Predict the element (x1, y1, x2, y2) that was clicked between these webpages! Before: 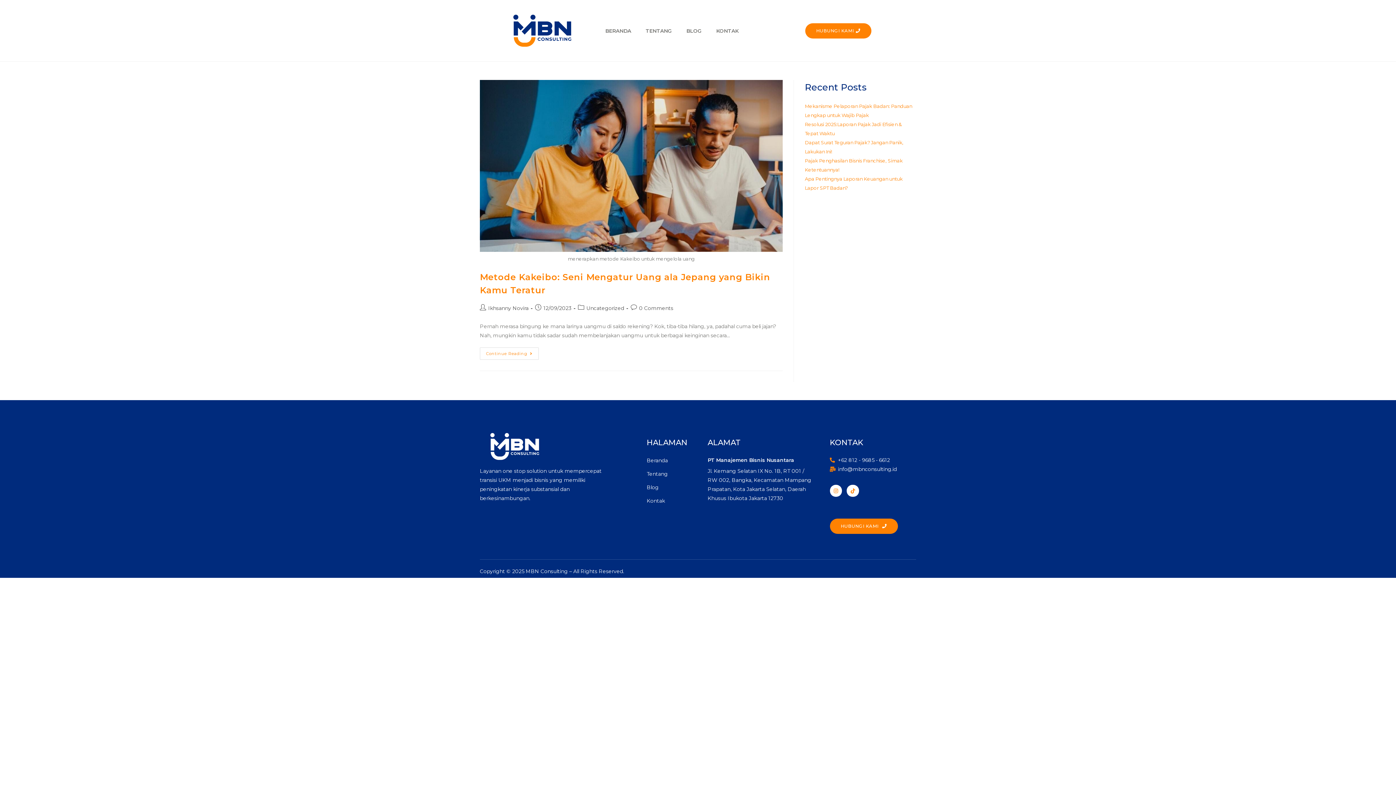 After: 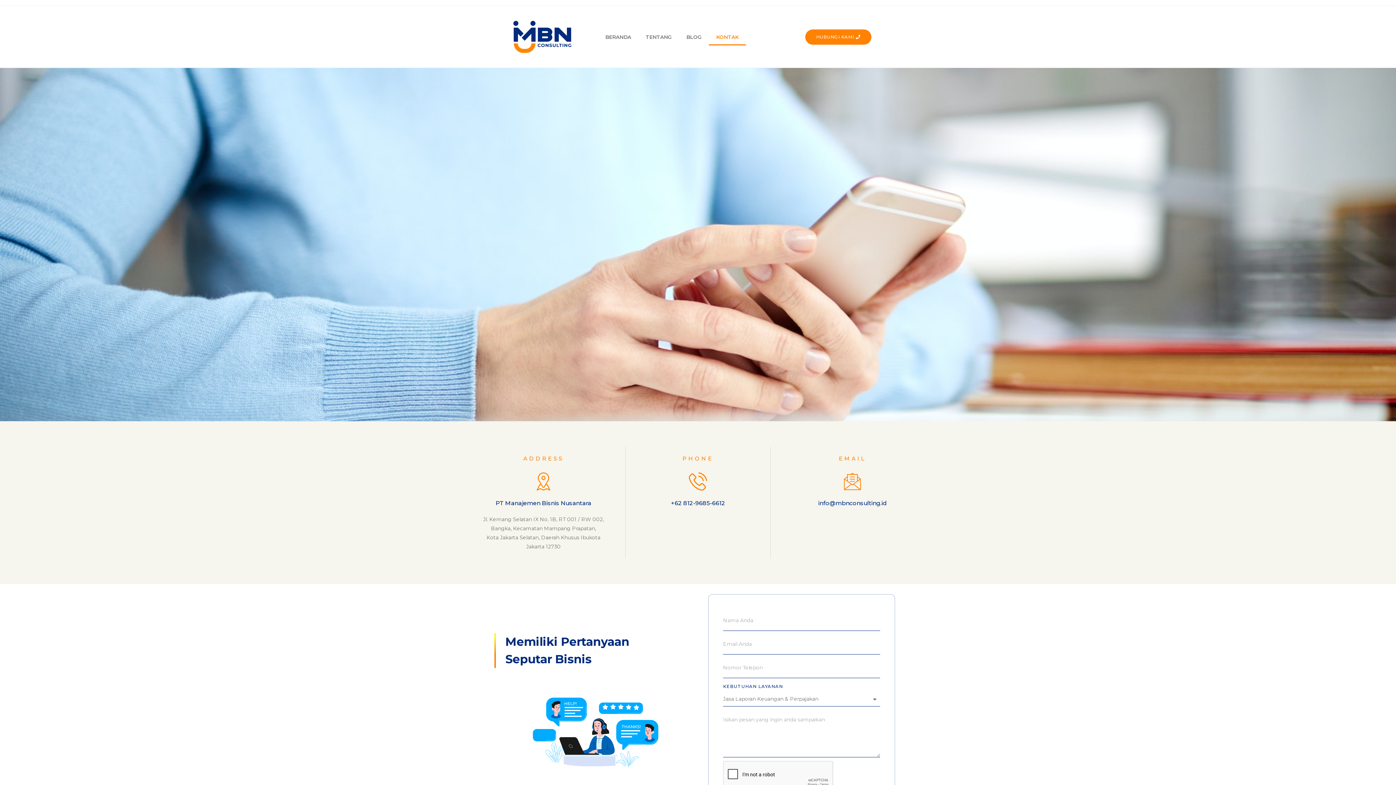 Action: label: KONTAK bbox: (709, 22, 746, 39)